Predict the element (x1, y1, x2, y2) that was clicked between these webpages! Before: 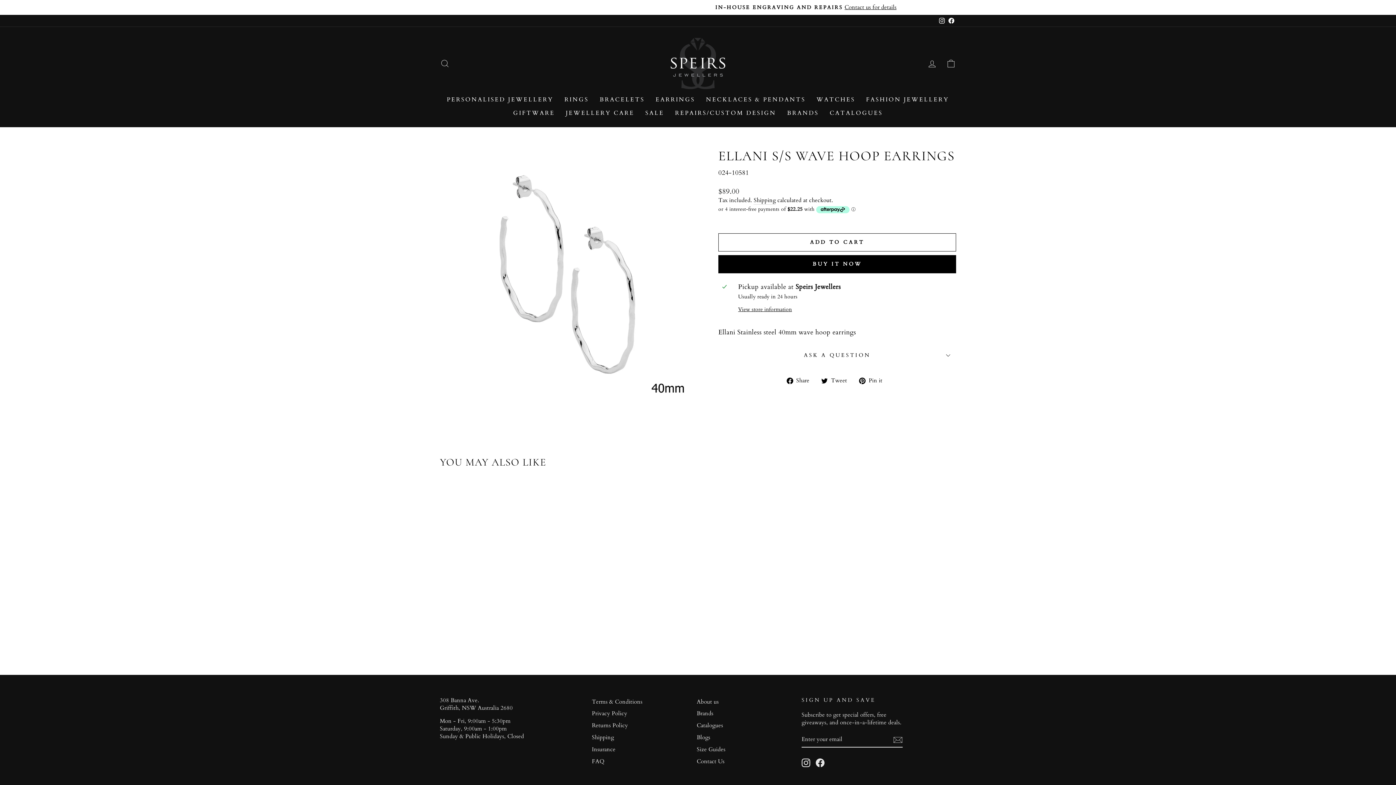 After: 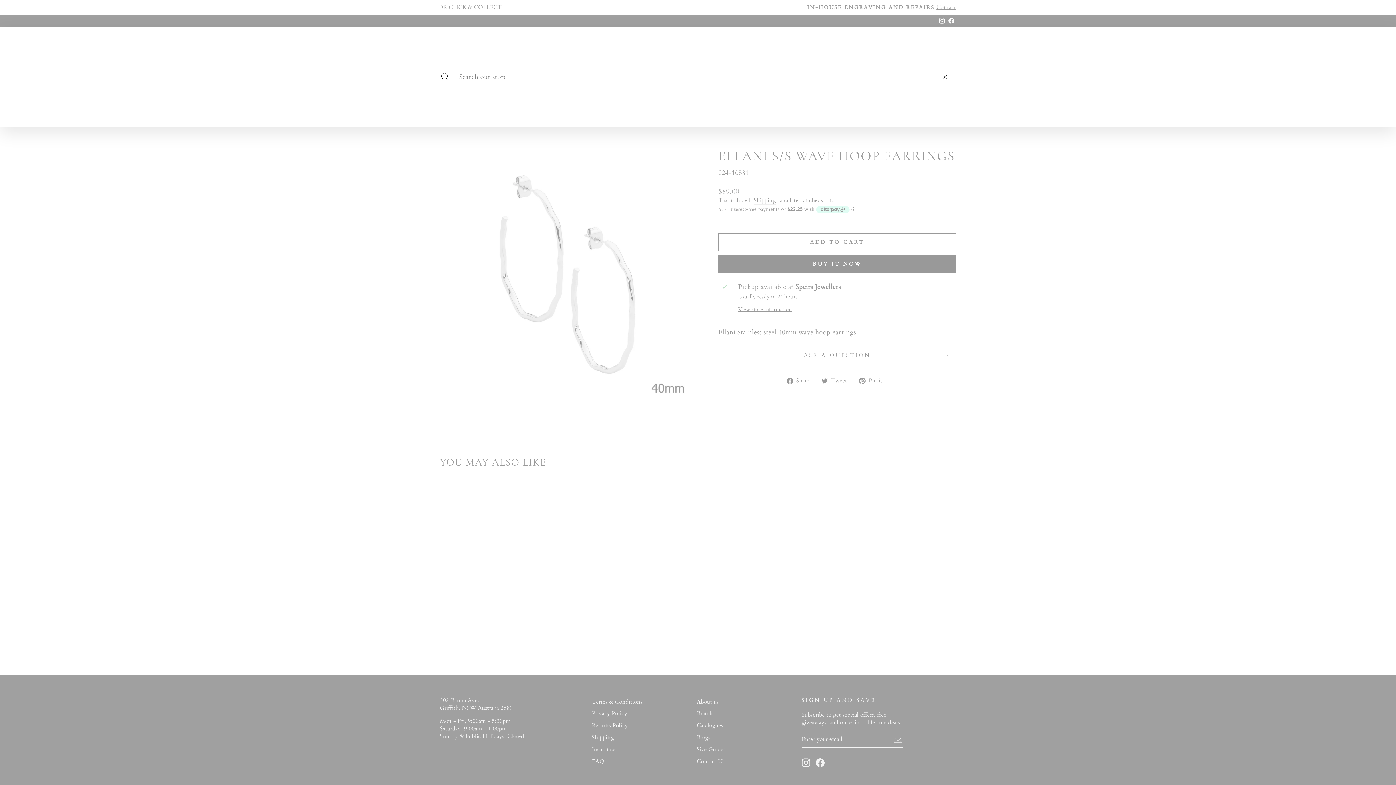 Action: label: SEARCH bbox: (435, 55, 454, 71)